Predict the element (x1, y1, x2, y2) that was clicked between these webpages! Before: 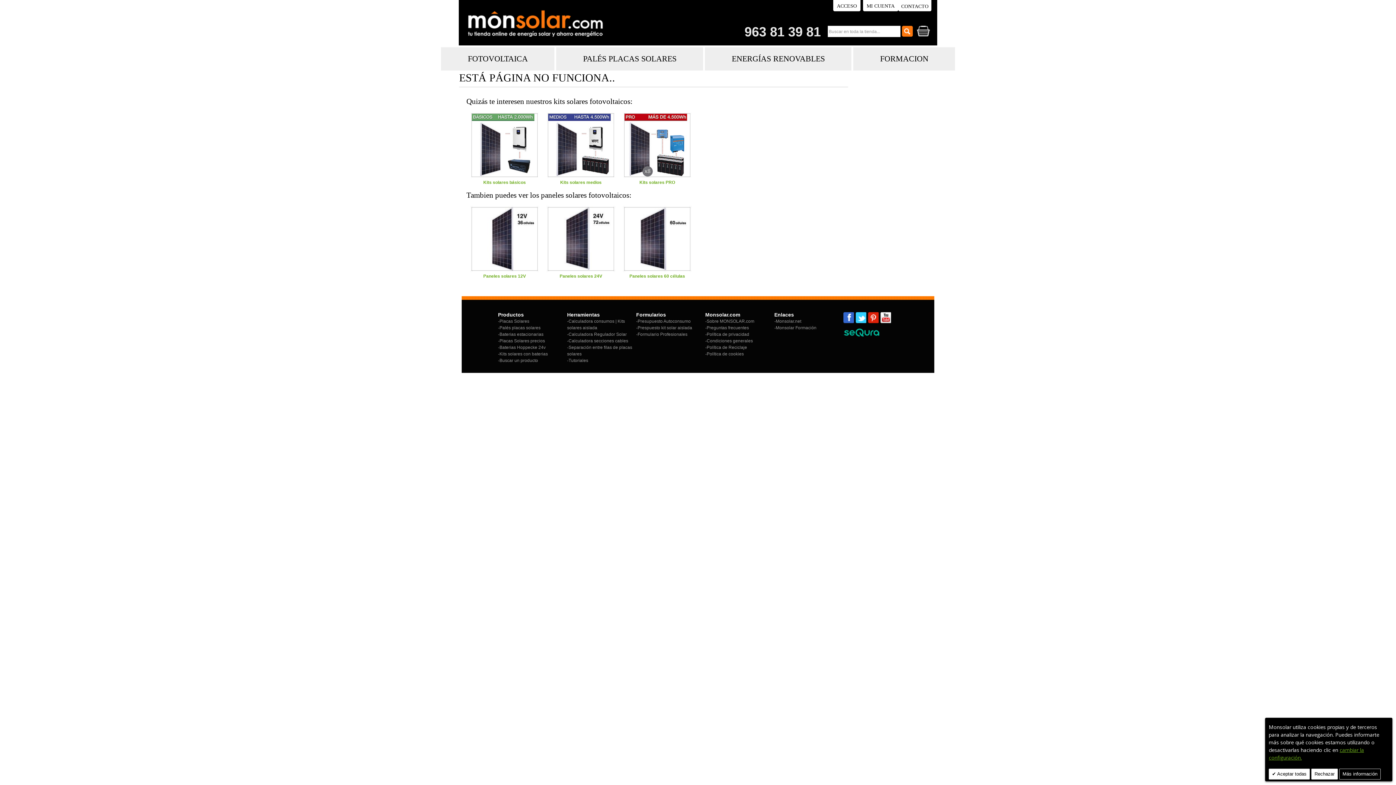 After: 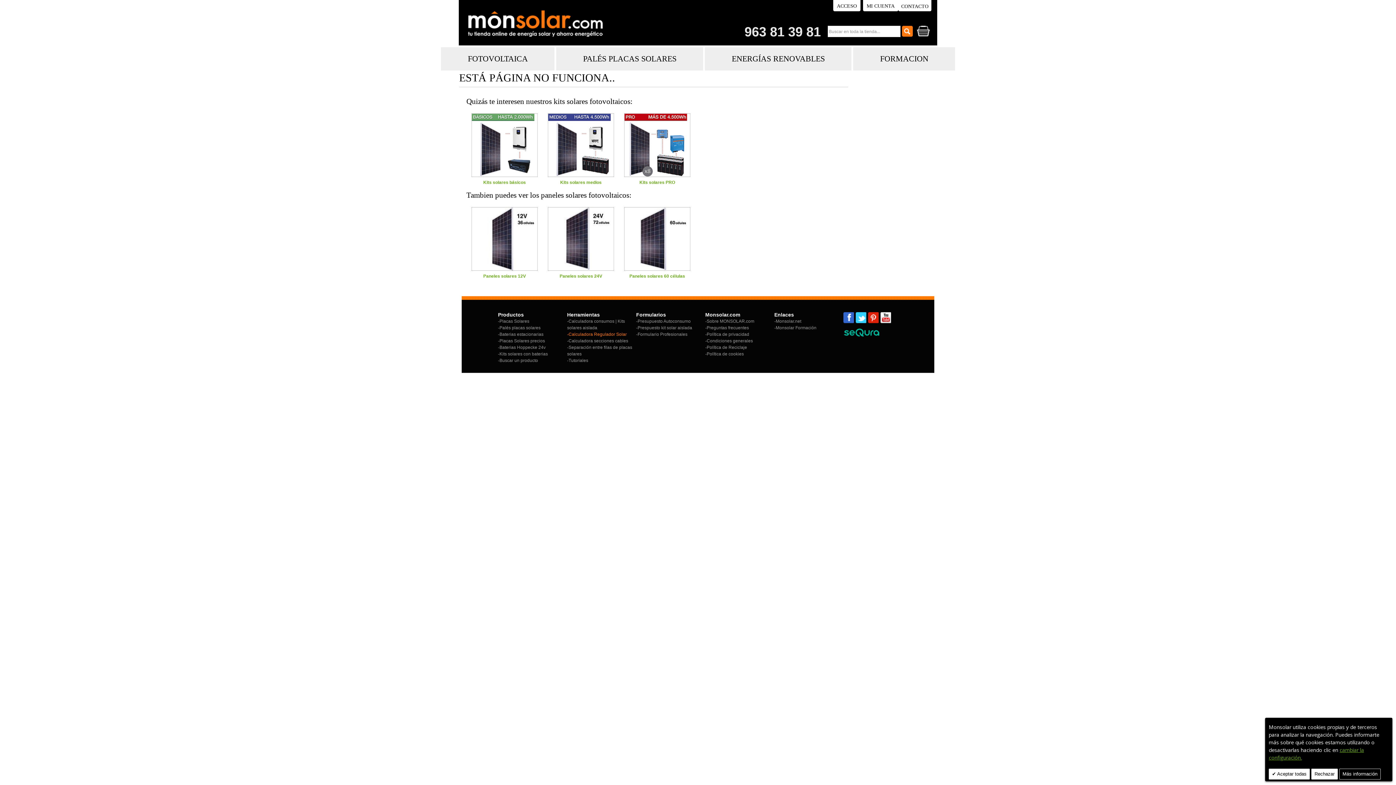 Action: bbox: (567, 332, 626, 337) label: -Calculadora Regulador Solar